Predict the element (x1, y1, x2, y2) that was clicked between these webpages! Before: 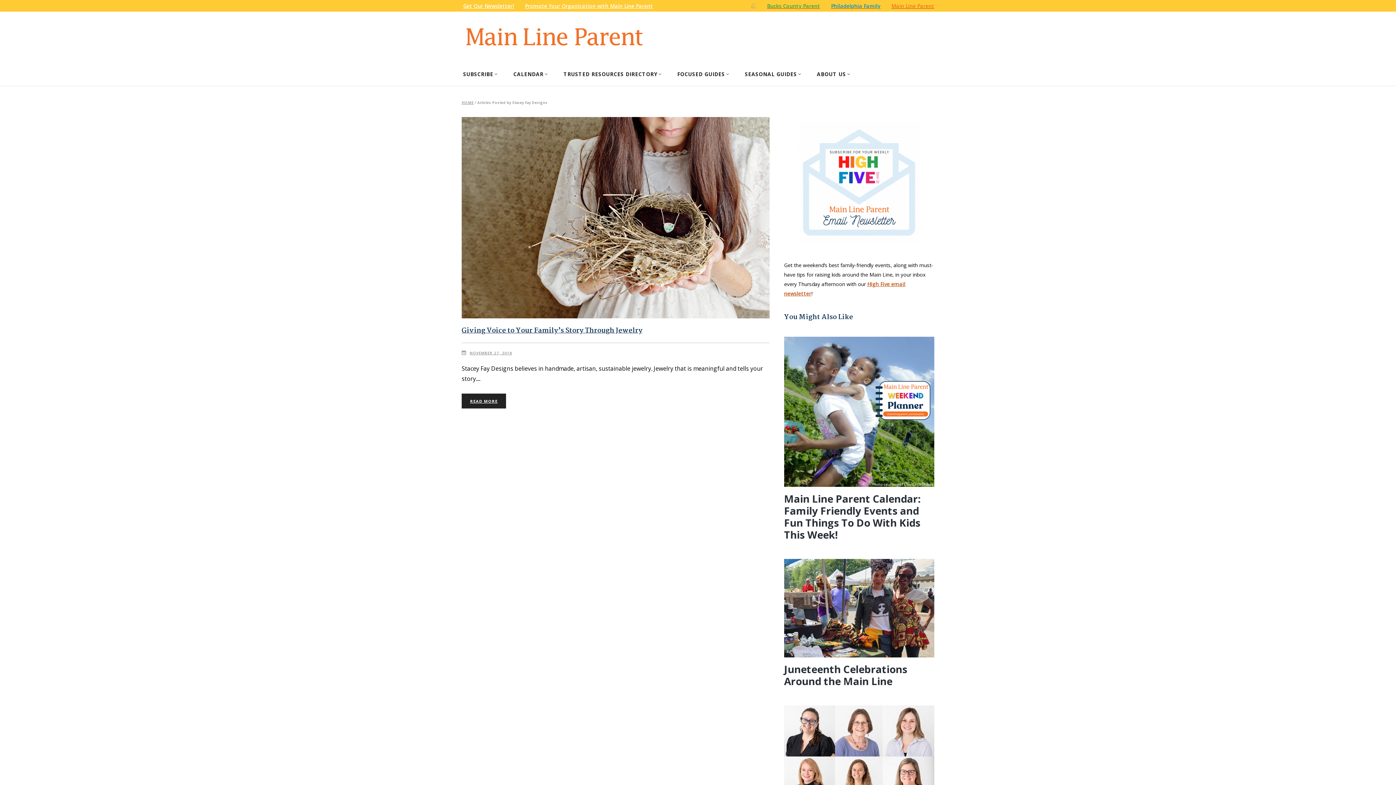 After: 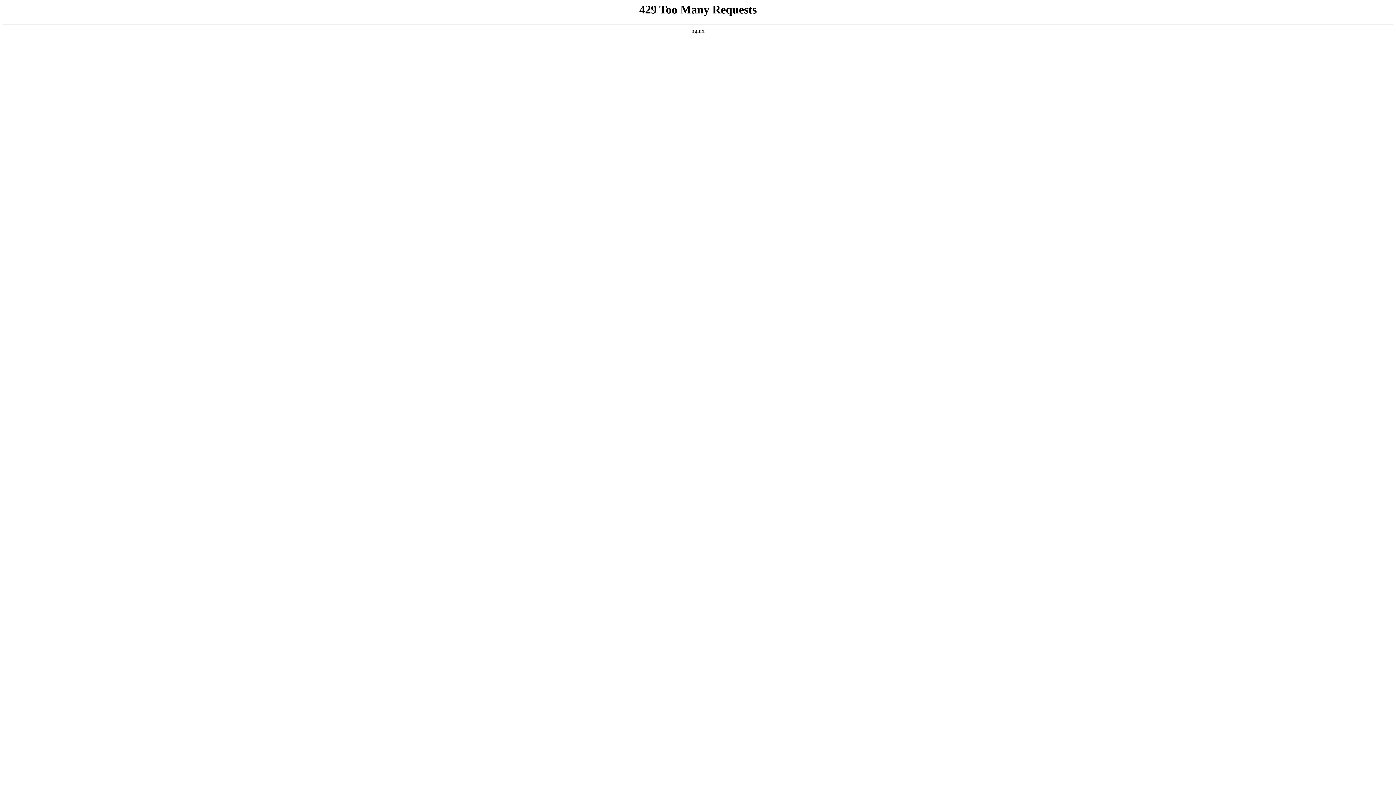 Action: bbox: (463, 26, 645, 48)